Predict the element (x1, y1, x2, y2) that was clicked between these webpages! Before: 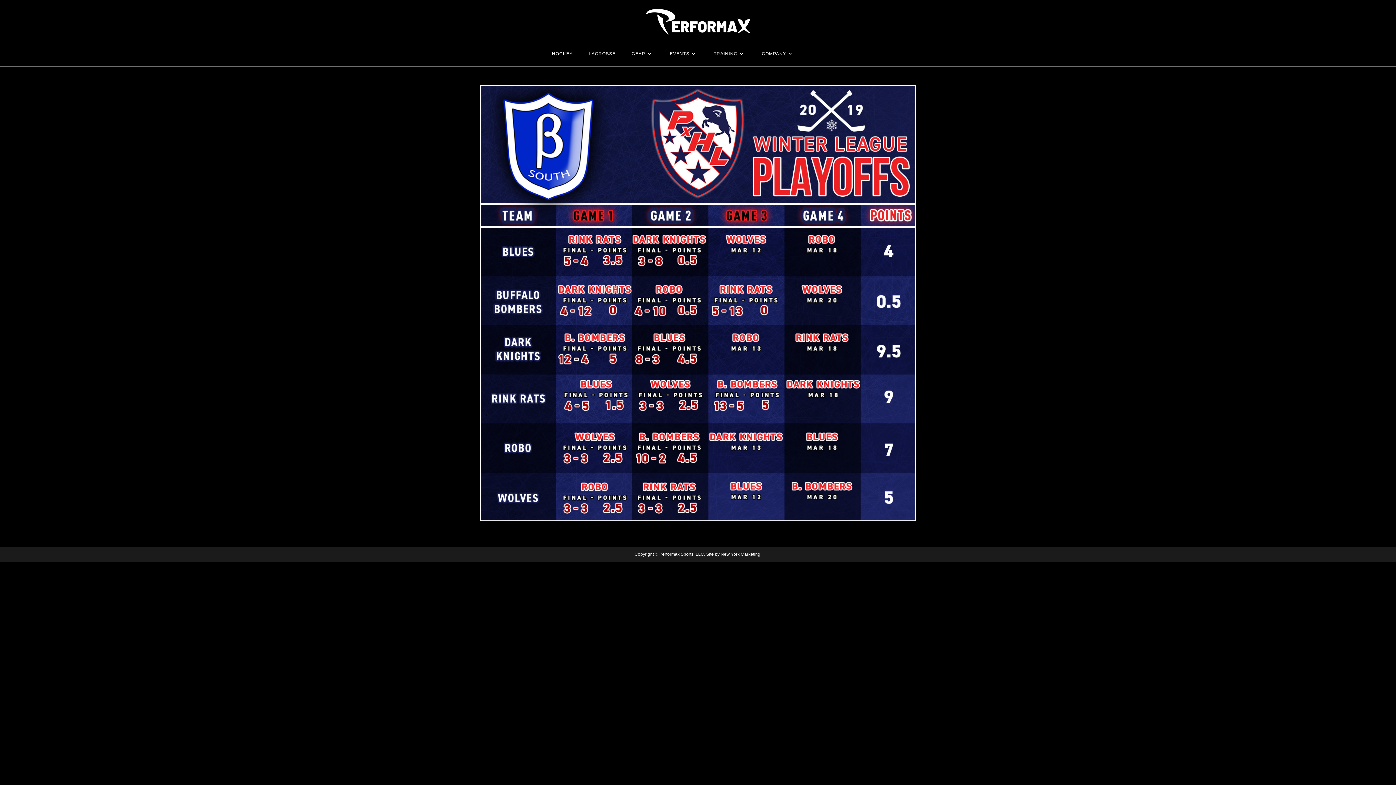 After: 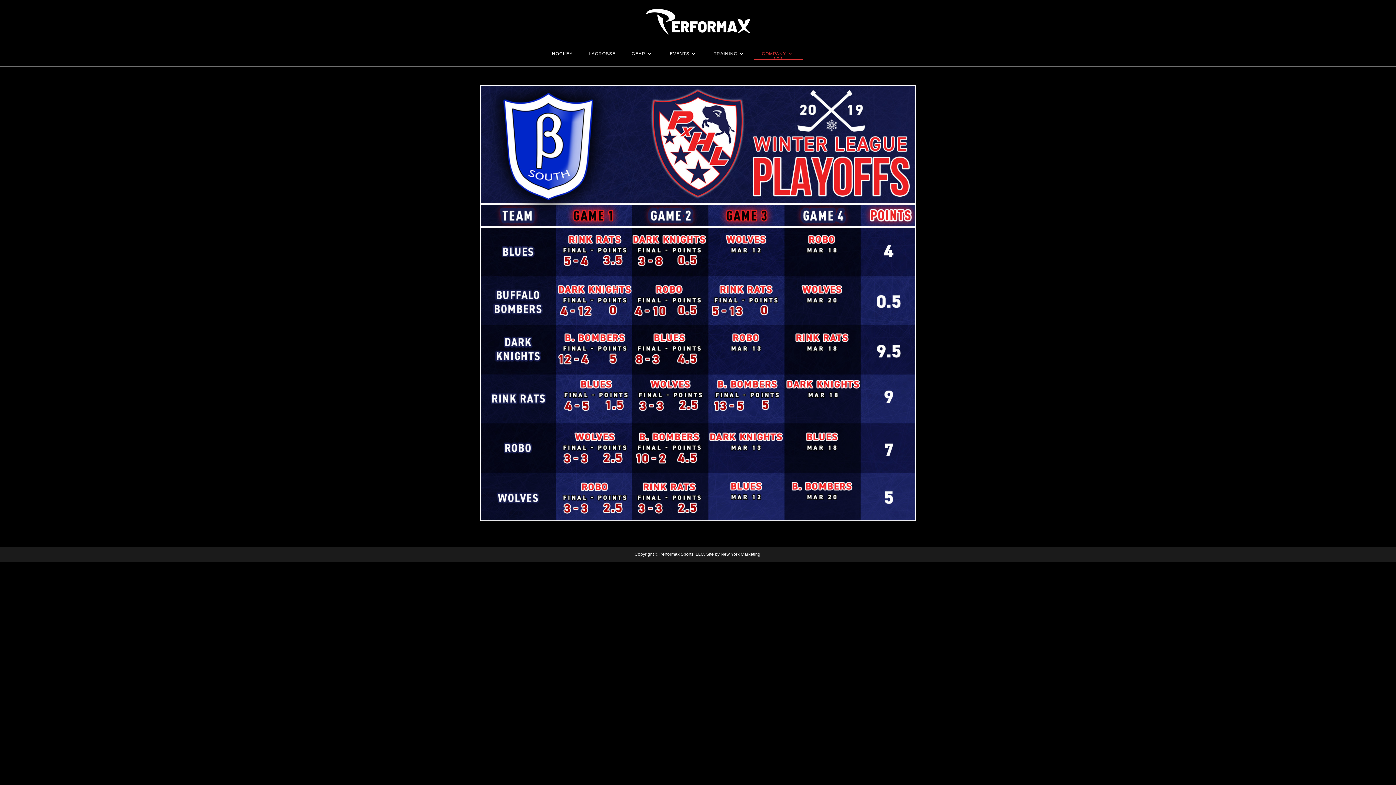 Action: label: COMPANY bbox: (754, 48, 802, 59)